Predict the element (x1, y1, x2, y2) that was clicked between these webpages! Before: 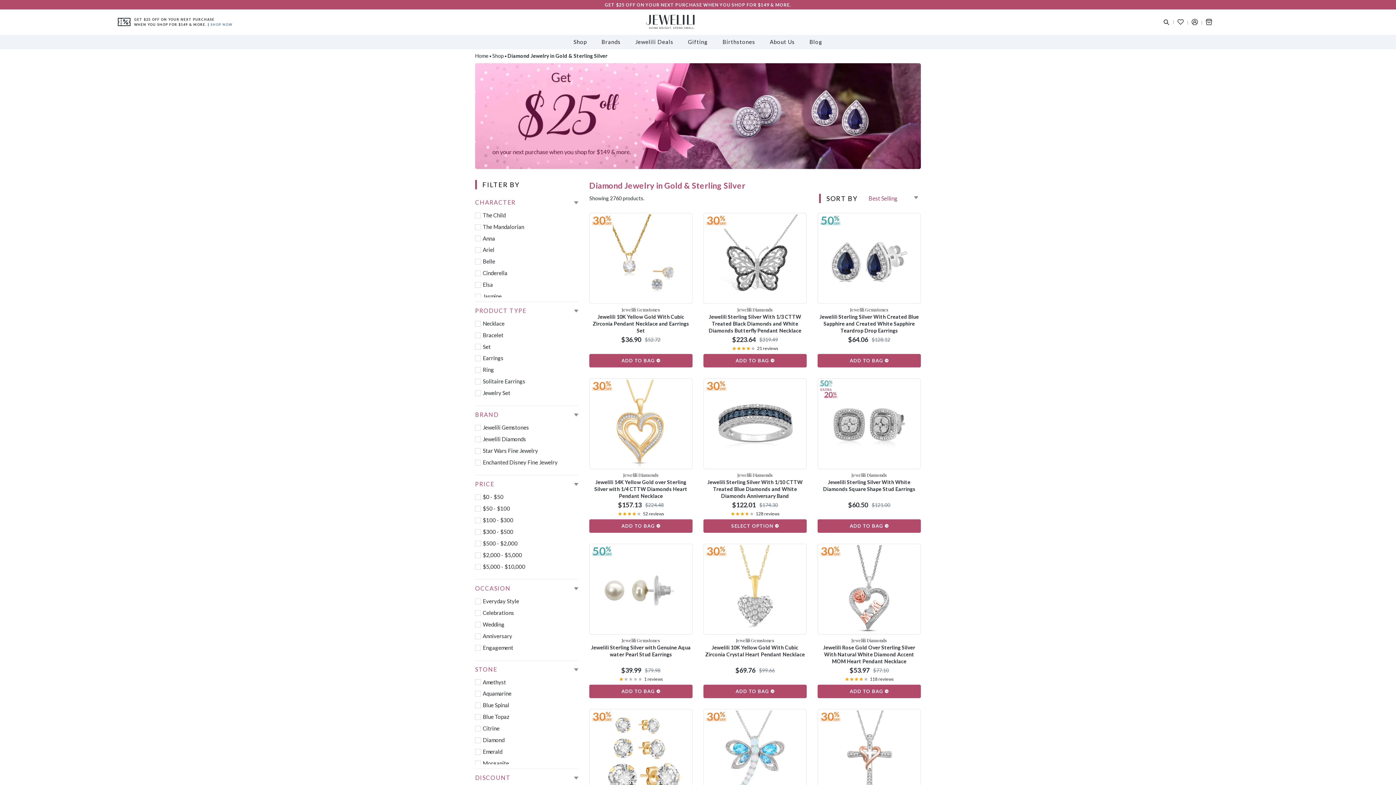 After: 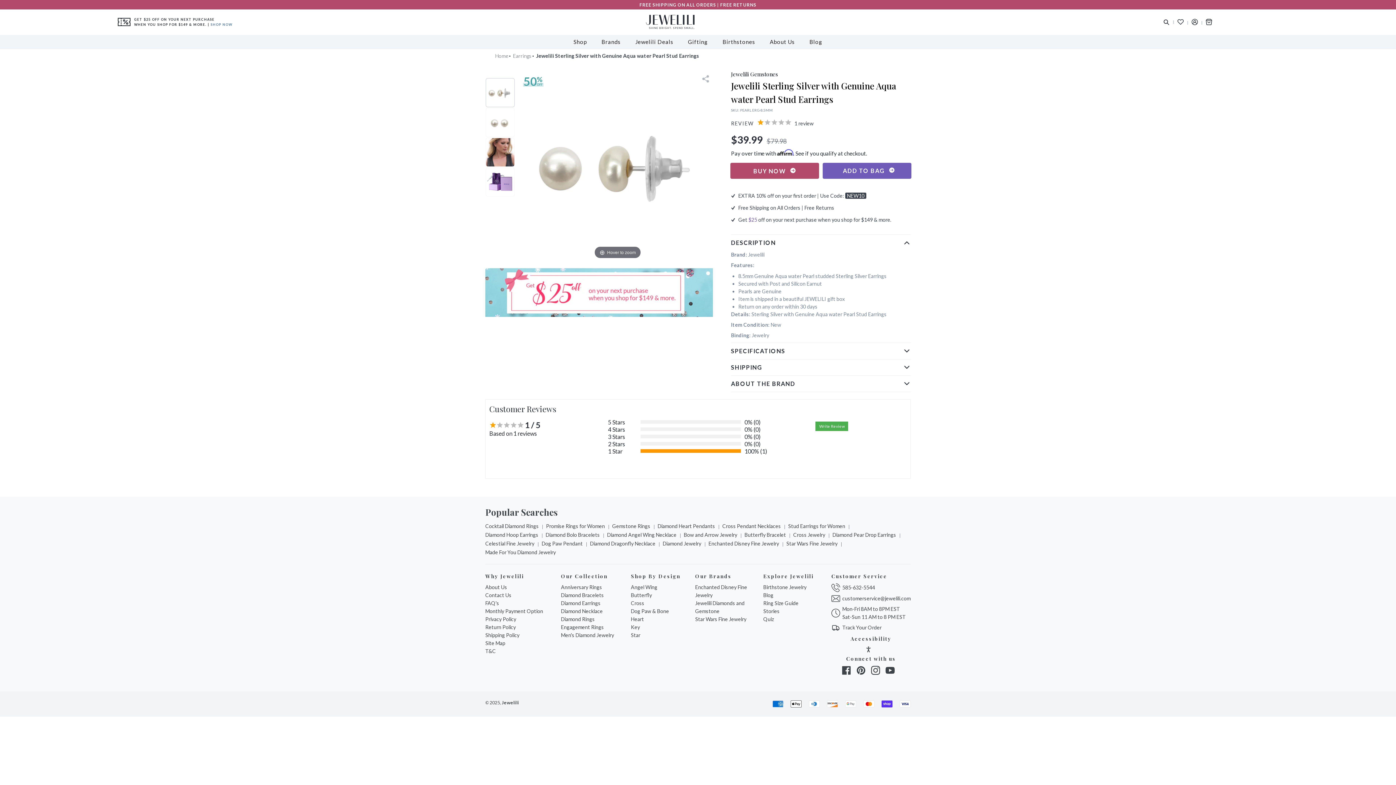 Action: bbox: (589, 544, 692, 634)